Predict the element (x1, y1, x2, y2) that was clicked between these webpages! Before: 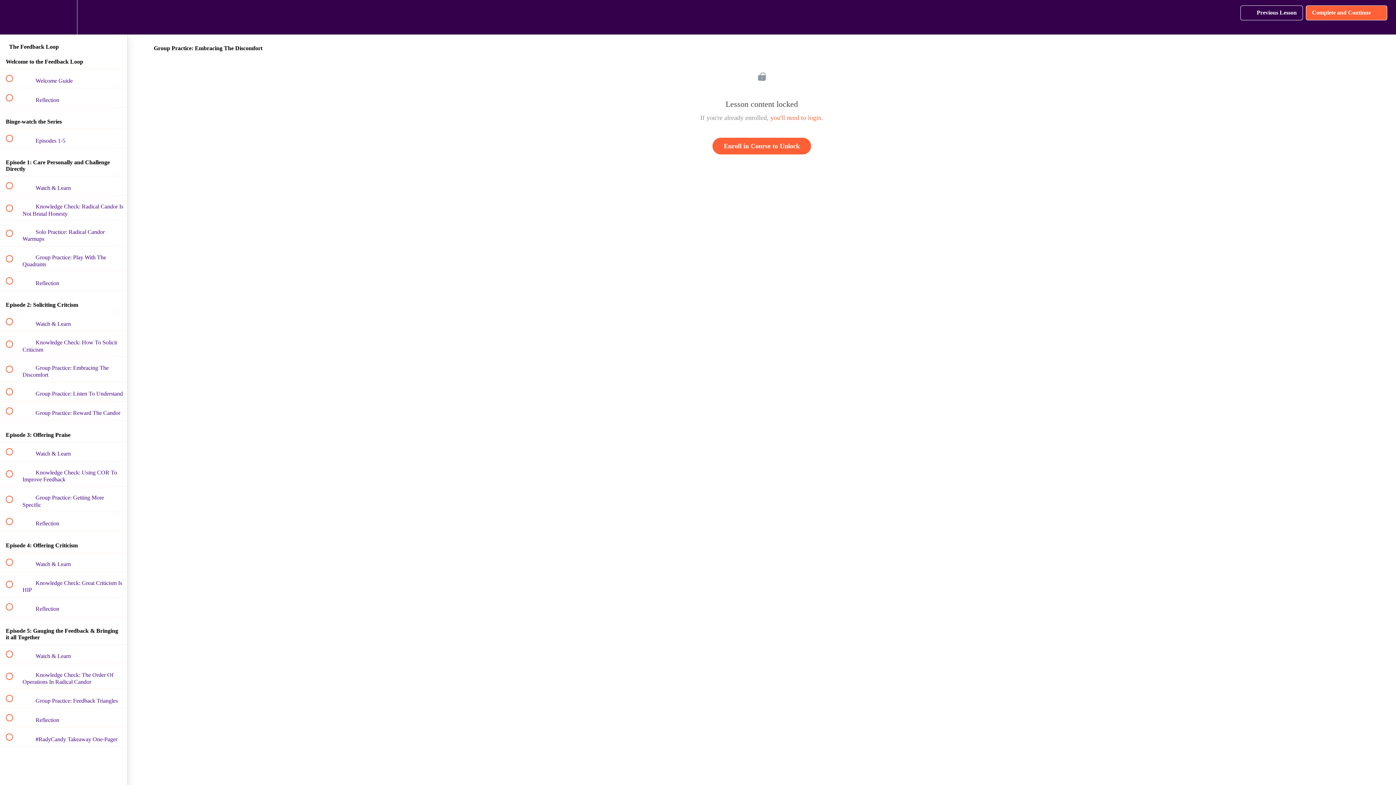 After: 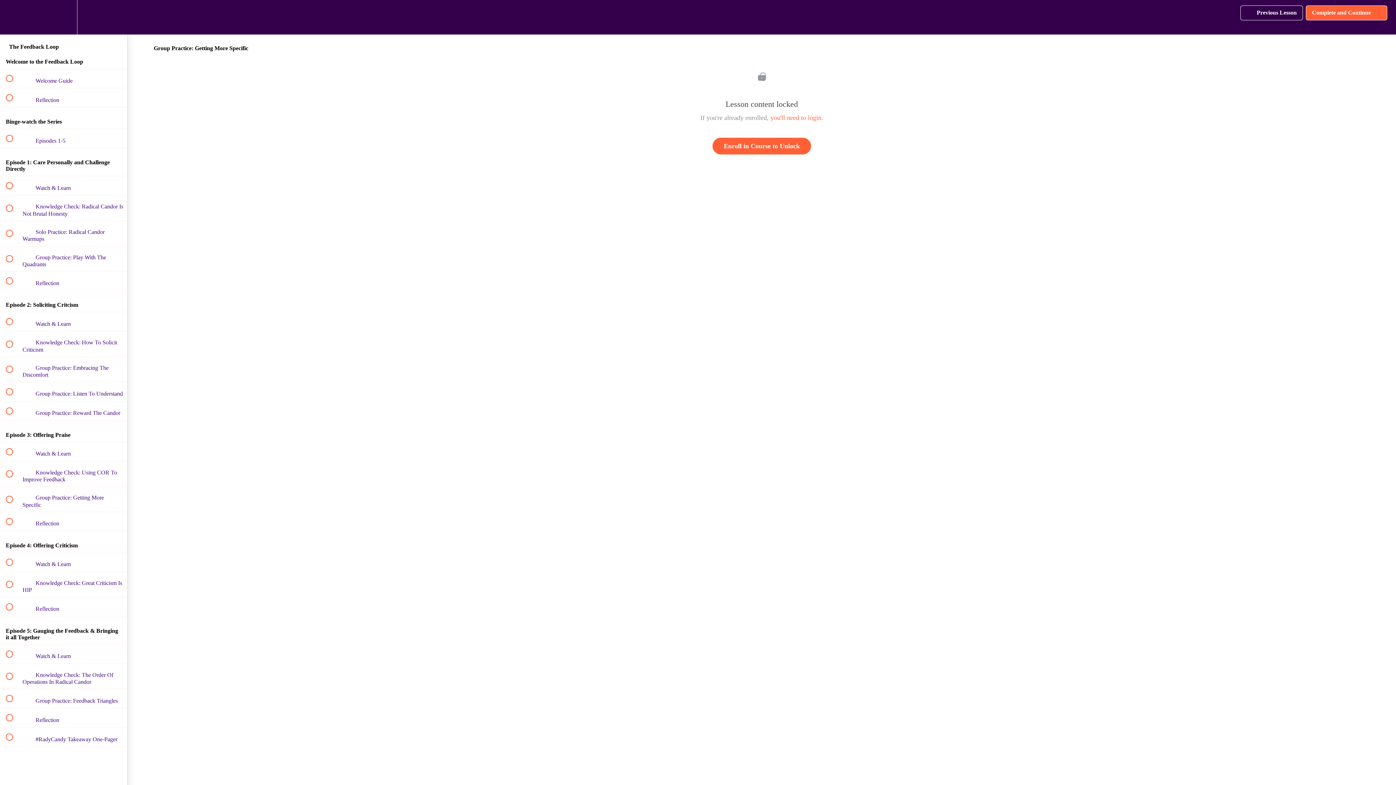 Action: bbox: (0, 486, 127, 511) label:  
 Group Practice: Getting More Specific